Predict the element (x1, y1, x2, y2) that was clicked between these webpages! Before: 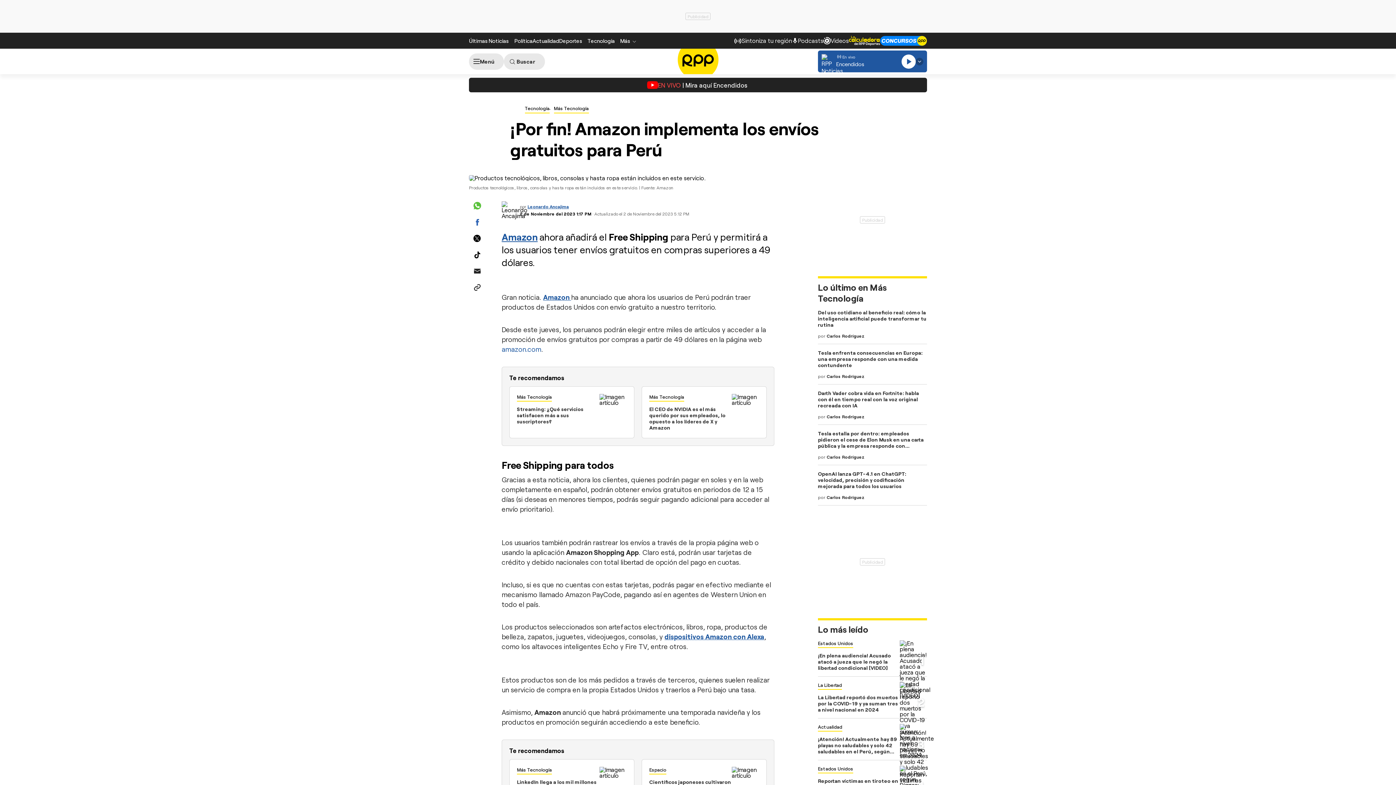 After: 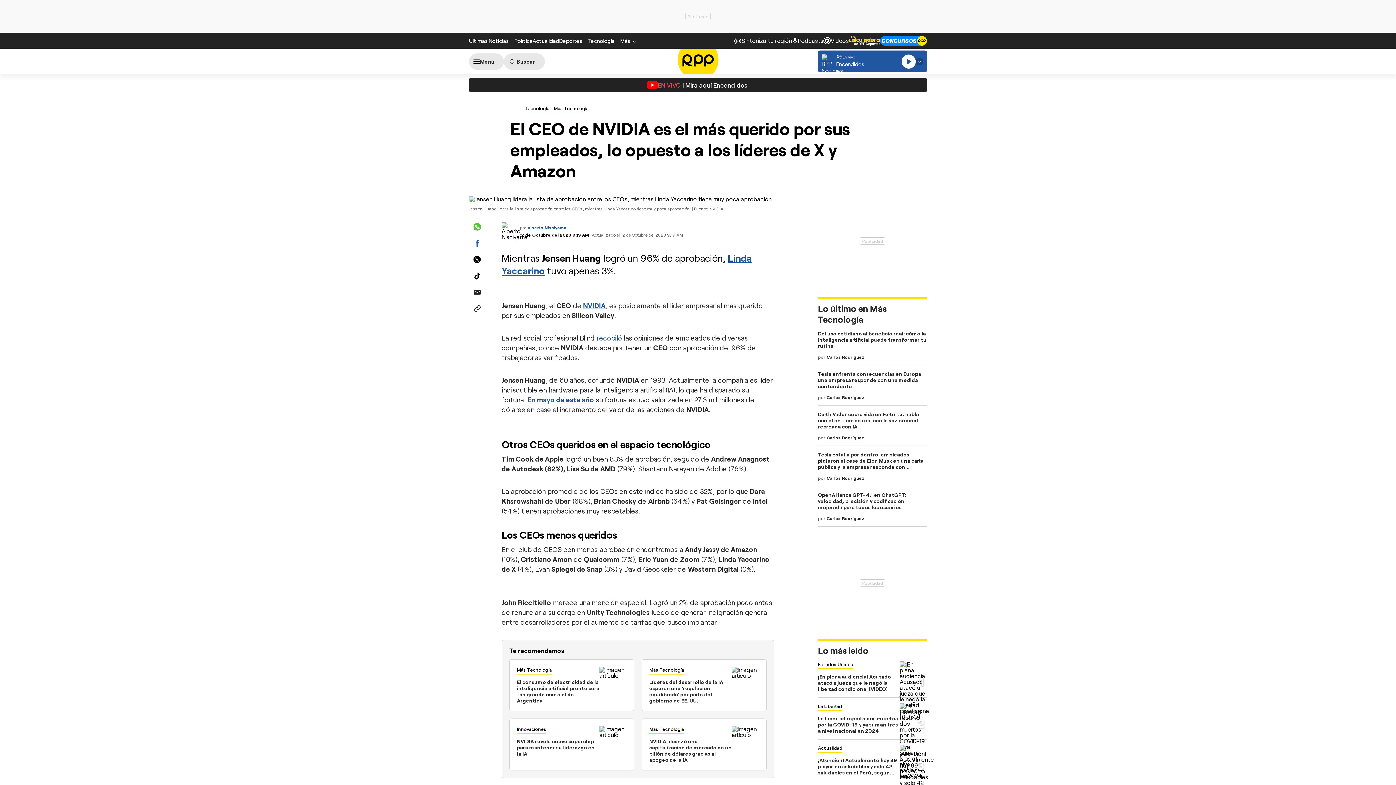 Action: bbox: (732, 395, 759, 402)